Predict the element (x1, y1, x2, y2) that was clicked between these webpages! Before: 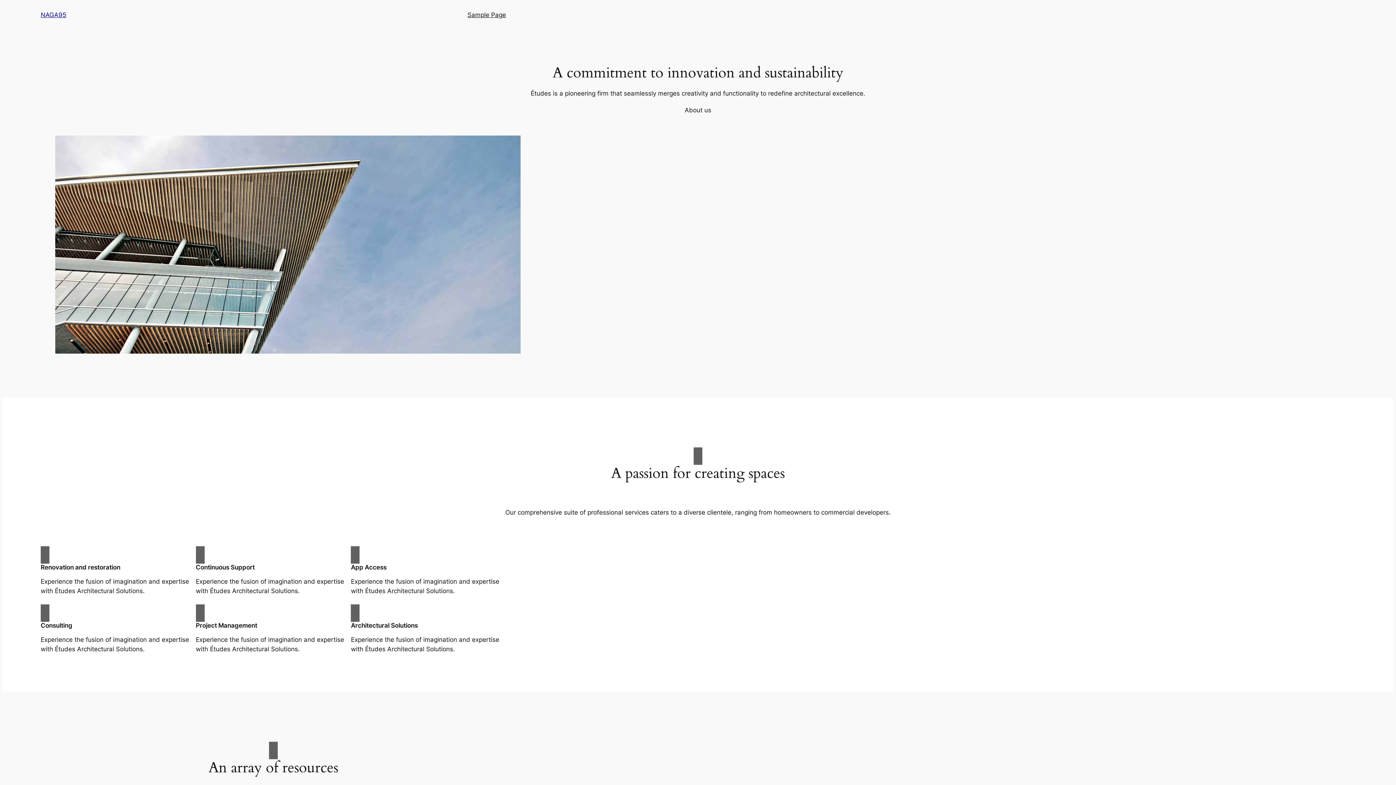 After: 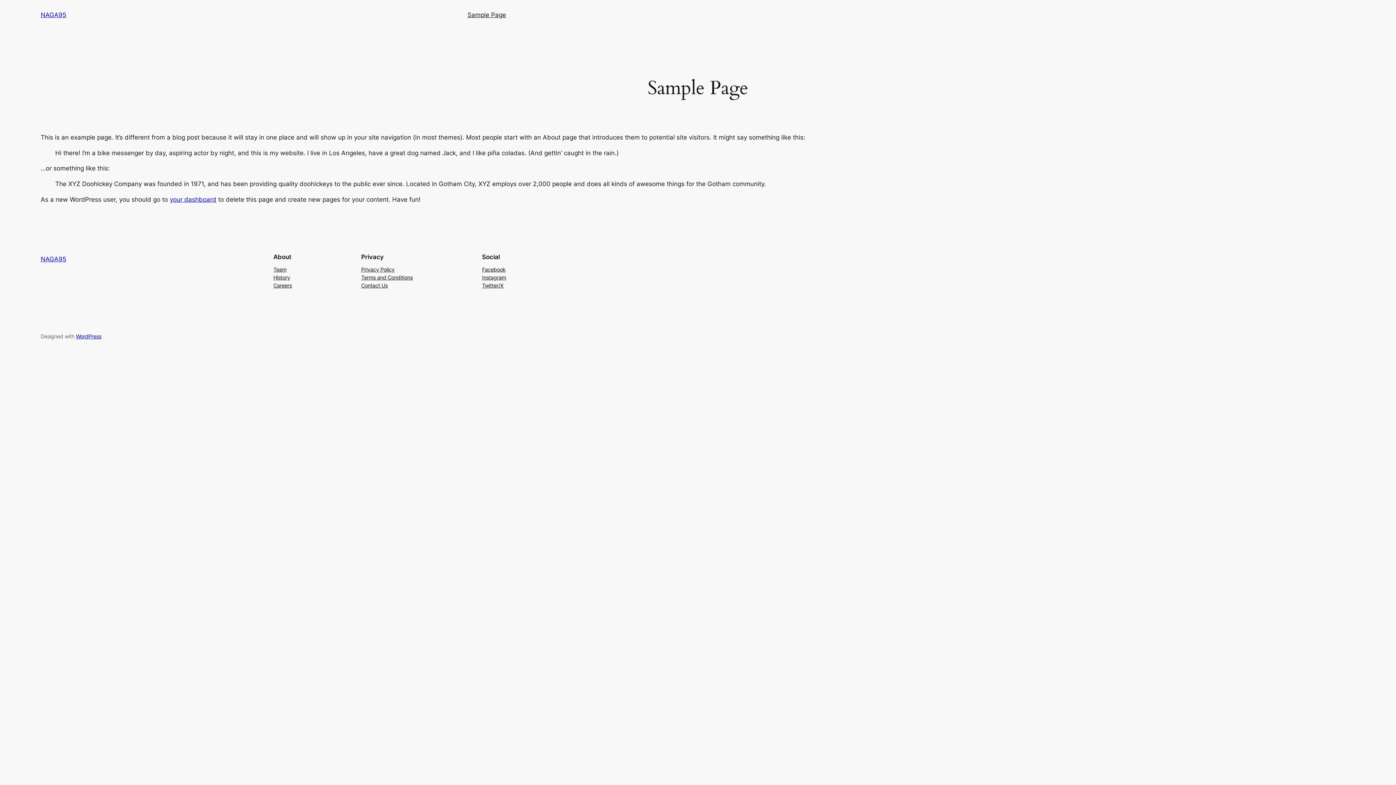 Action: bbox: (467, 10, 506, 19) label: Sample Page